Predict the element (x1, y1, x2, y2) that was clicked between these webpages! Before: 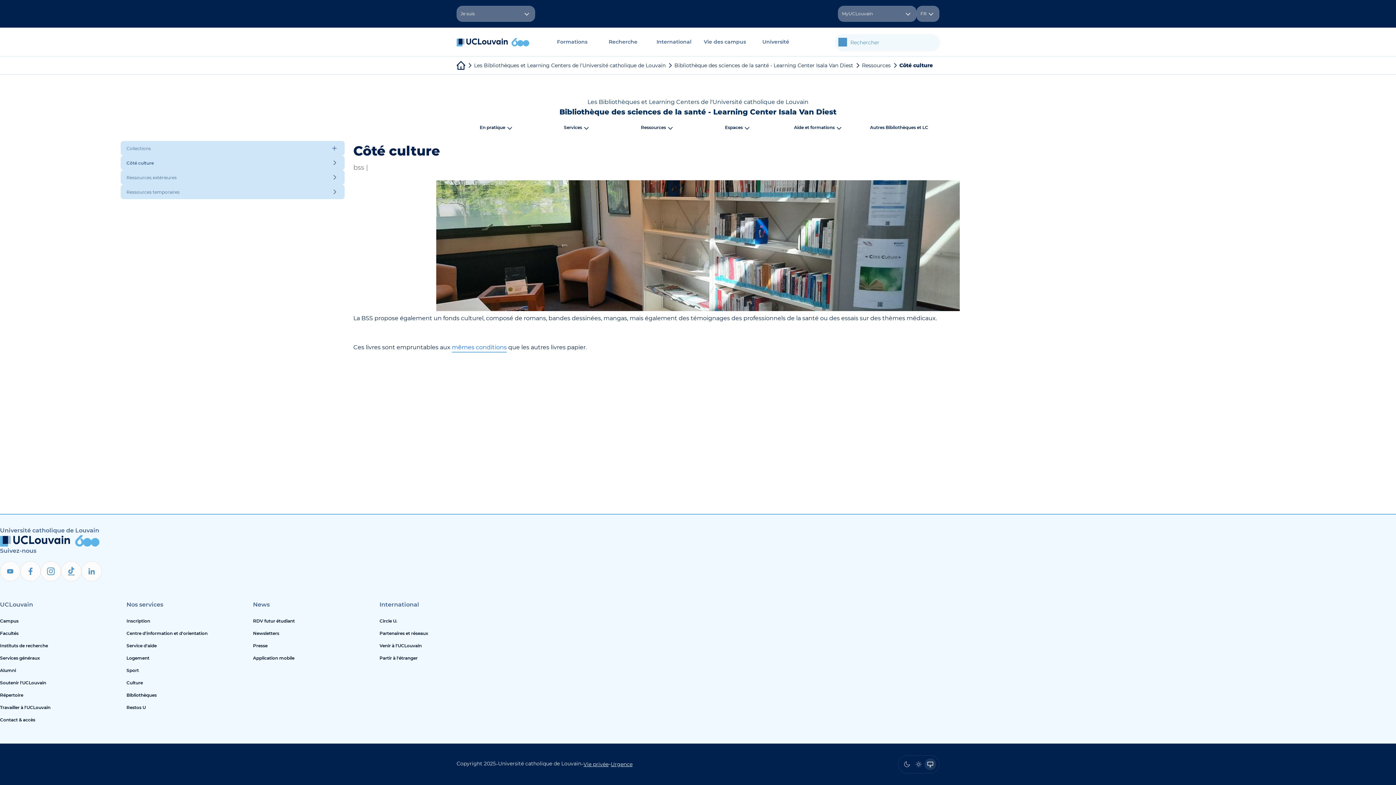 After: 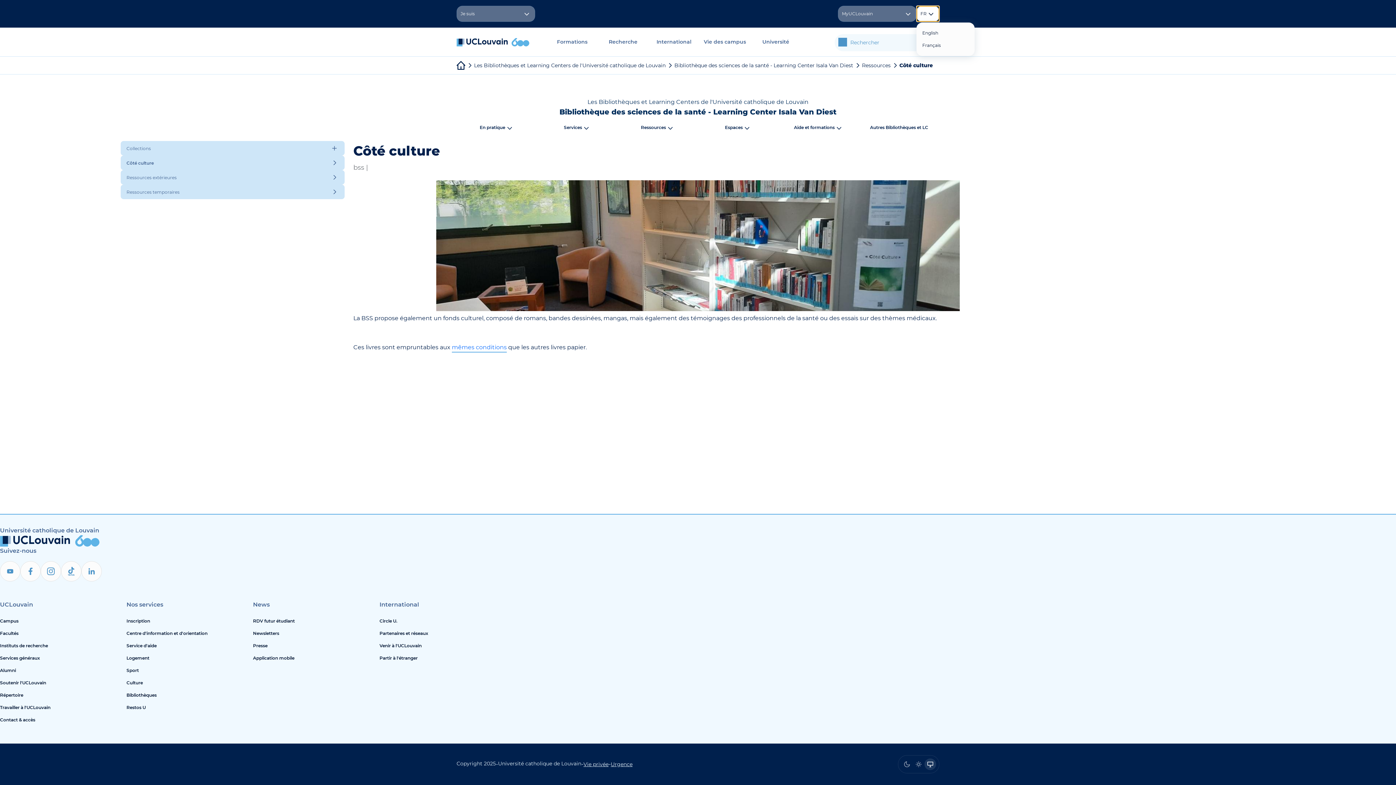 Action: label: FR bbox: (916, 5, 939, 21)